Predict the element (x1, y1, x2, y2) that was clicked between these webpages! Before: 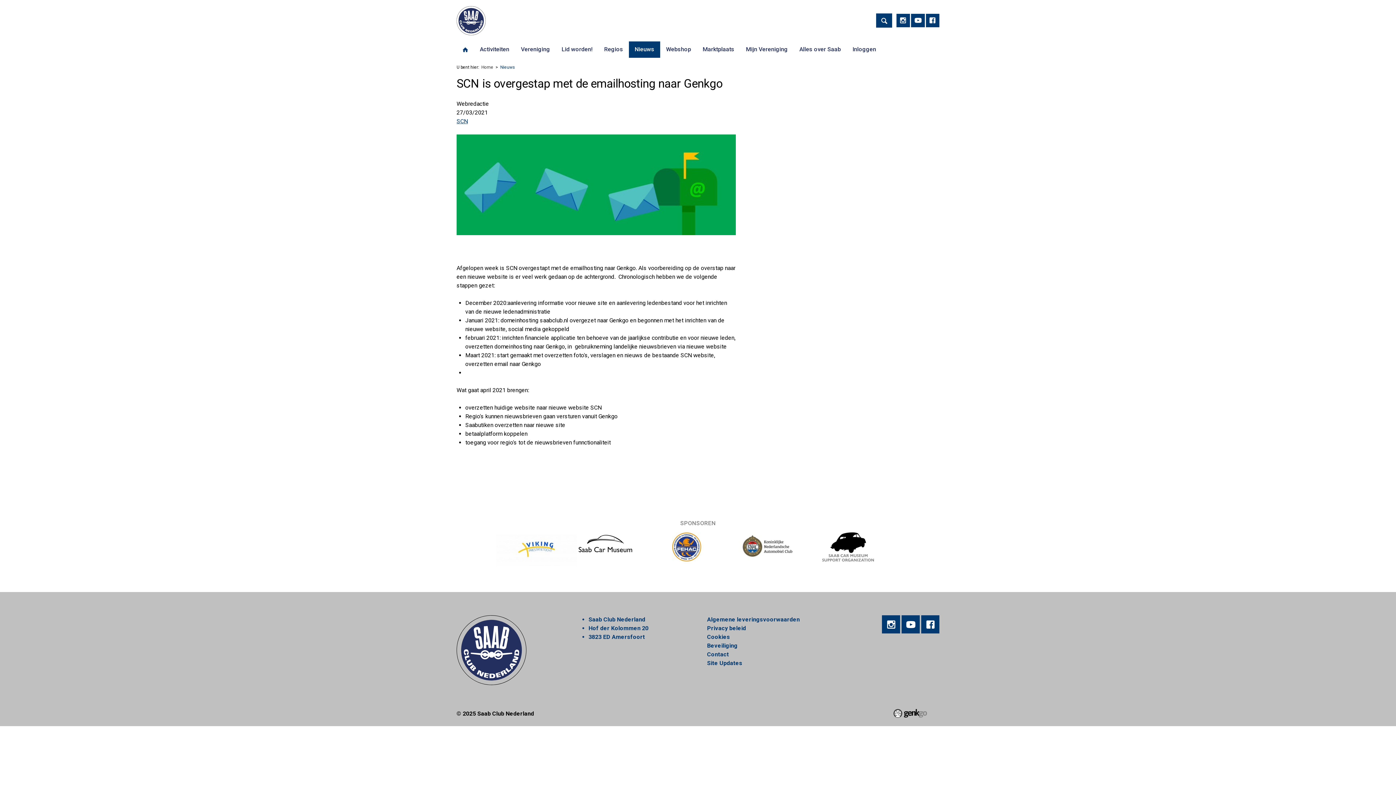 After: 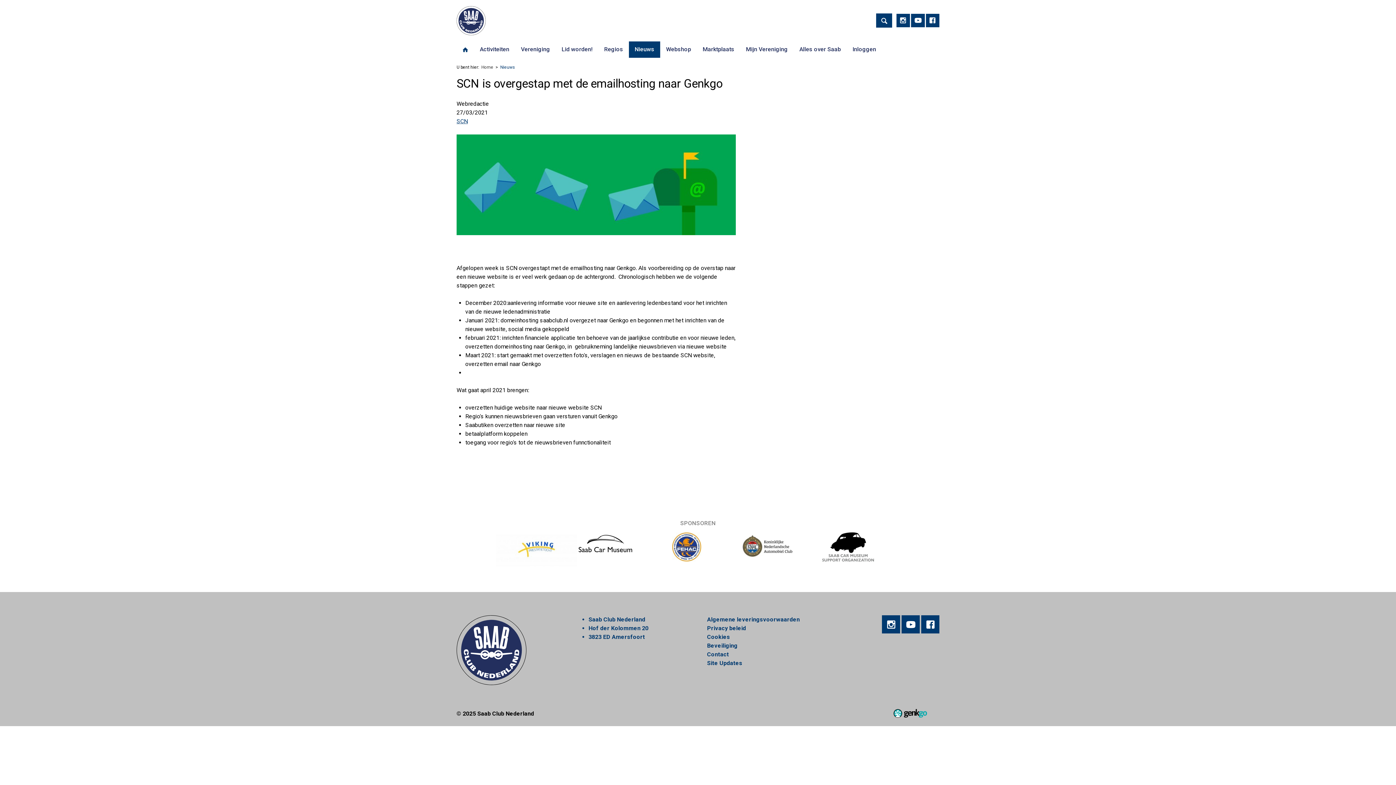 Action: bbox: (893, 709, 927, 718)